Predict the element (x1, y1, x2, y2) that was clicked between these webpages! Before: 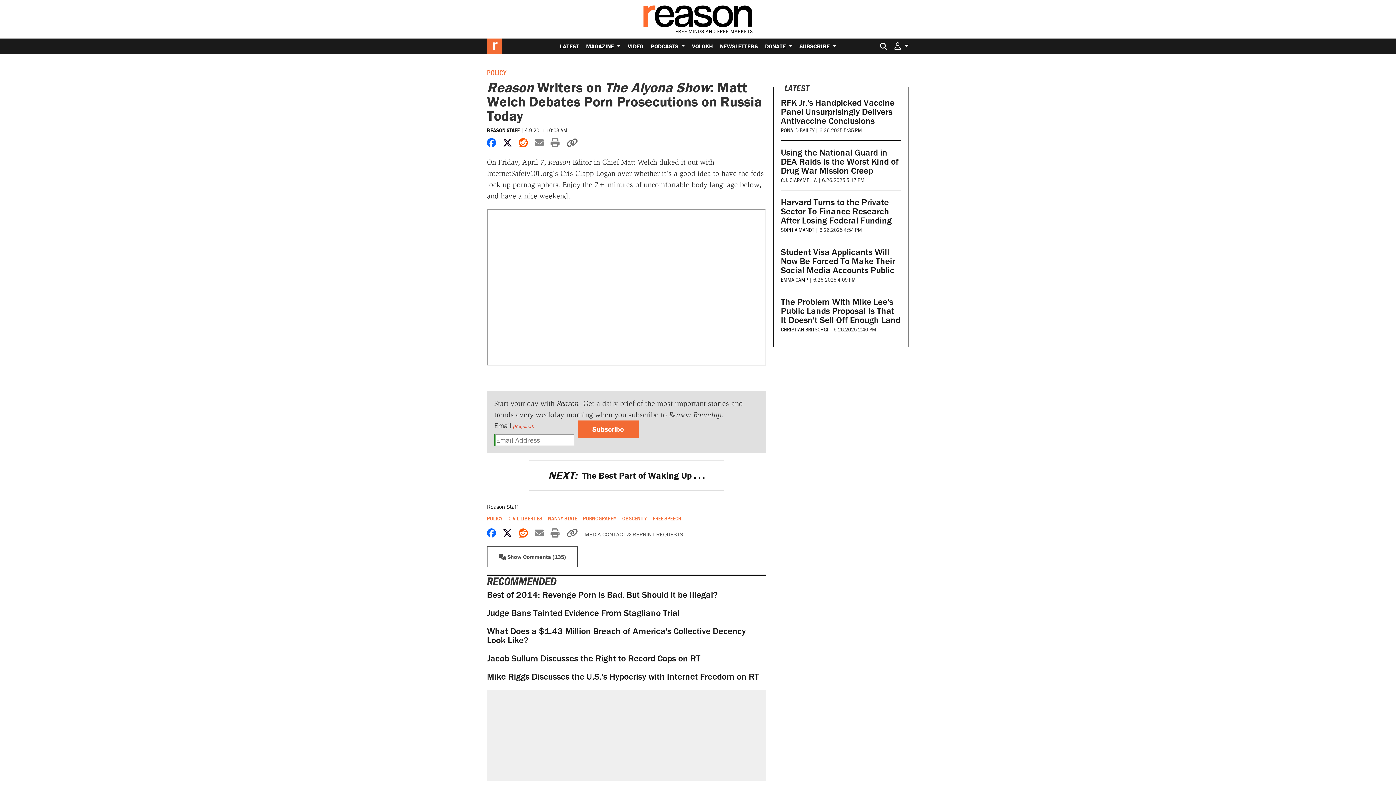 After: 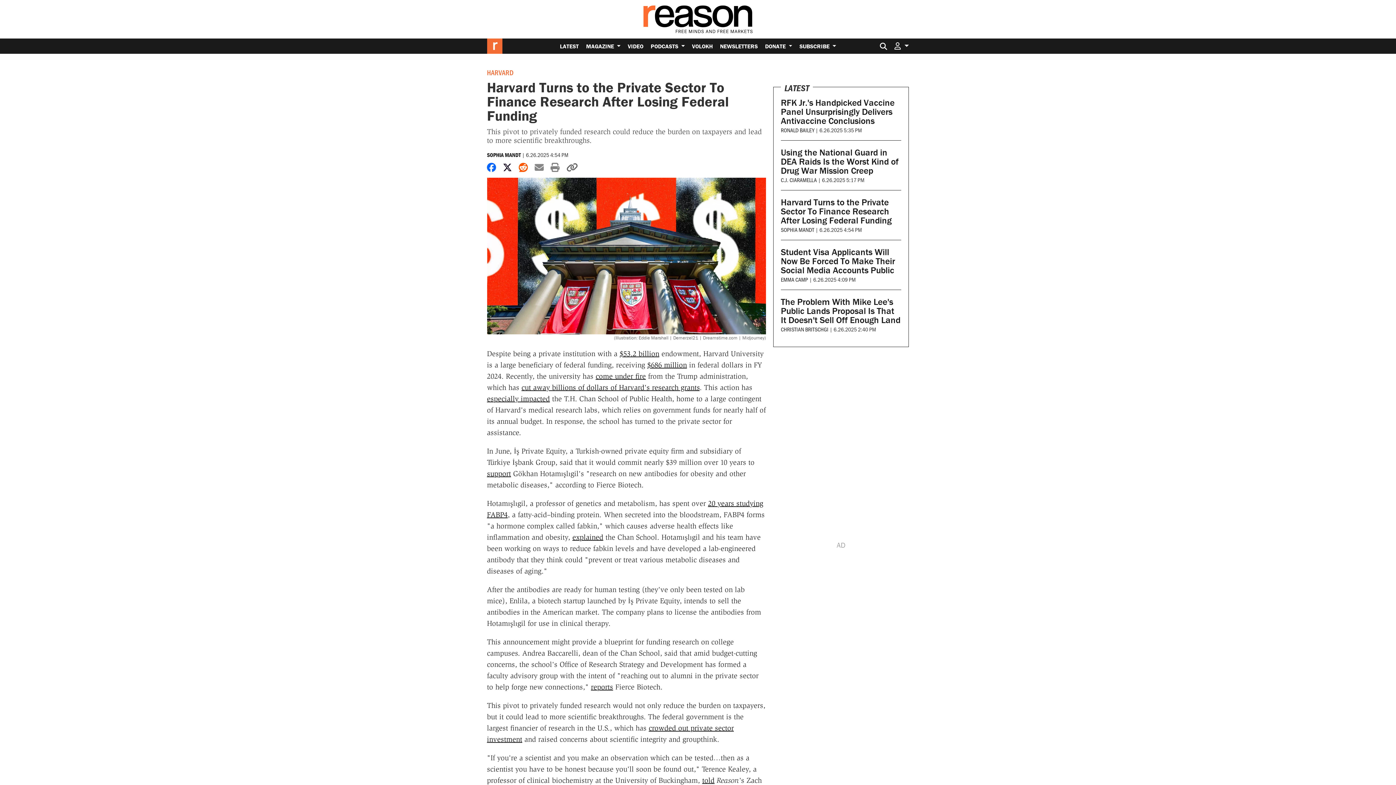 Action: label: Harvard Turns to the Private Sector To Finance Research After Losing Federal Funding bbox: (781, 196, 891, 226)